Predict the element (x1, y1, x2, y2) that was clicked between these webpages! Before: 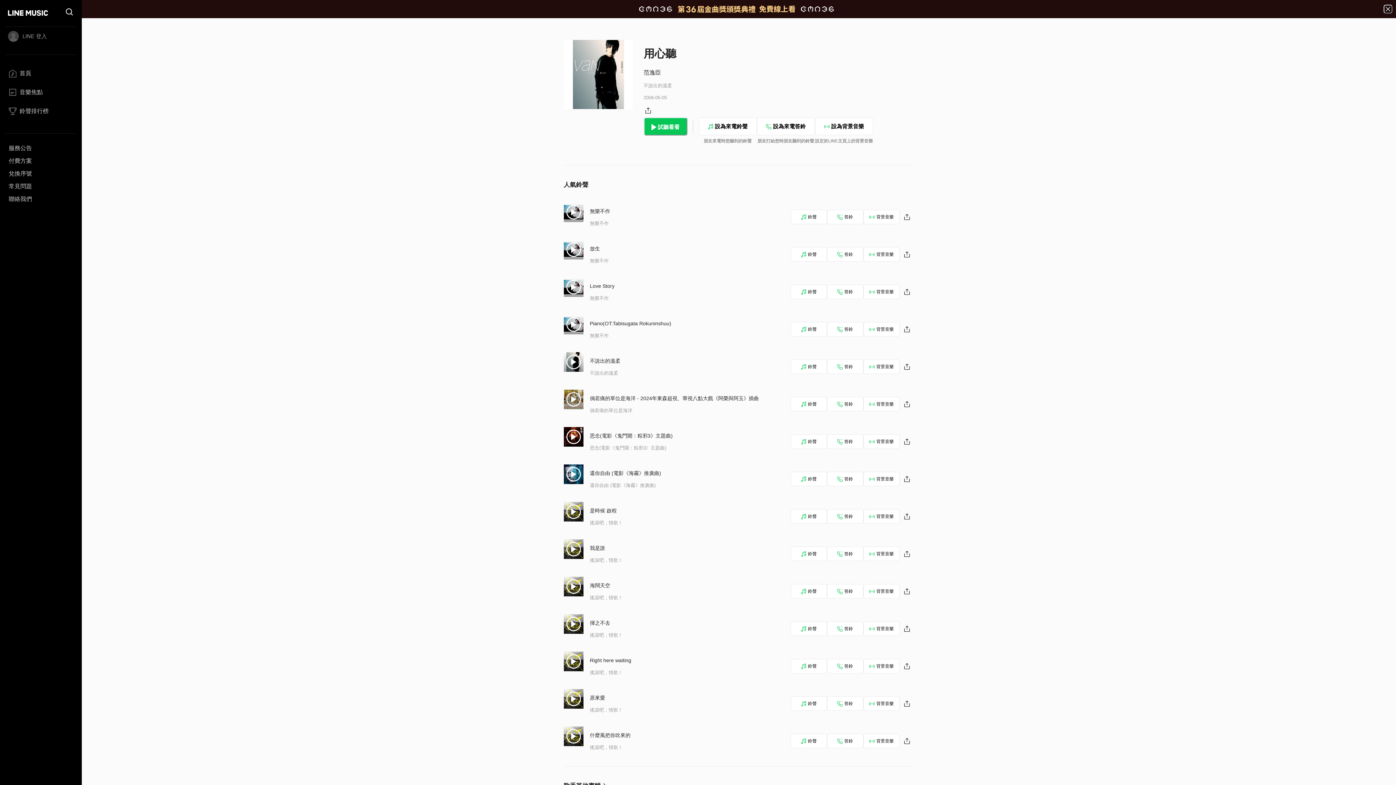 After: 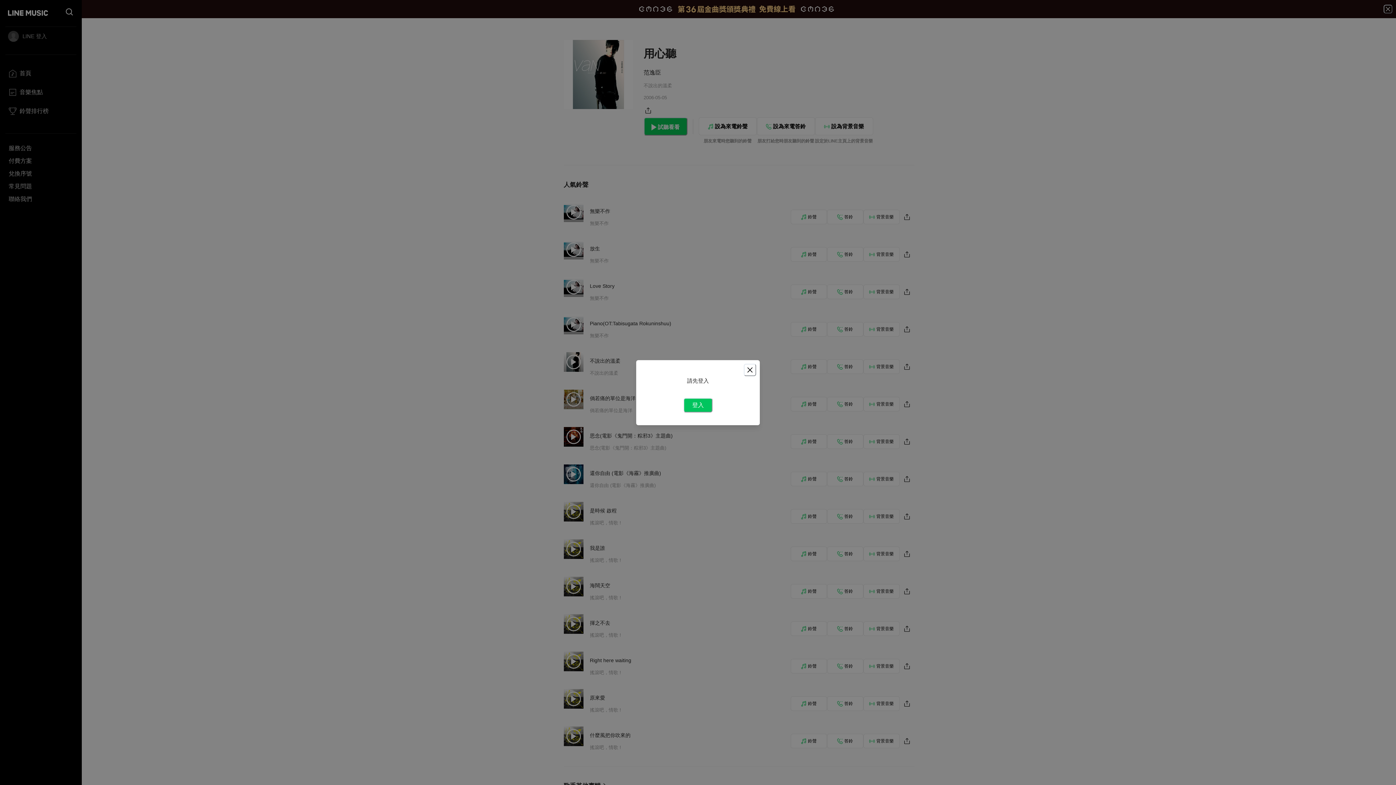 Action: label: 鈴聲 bbox: (790, 247, 827, 261)